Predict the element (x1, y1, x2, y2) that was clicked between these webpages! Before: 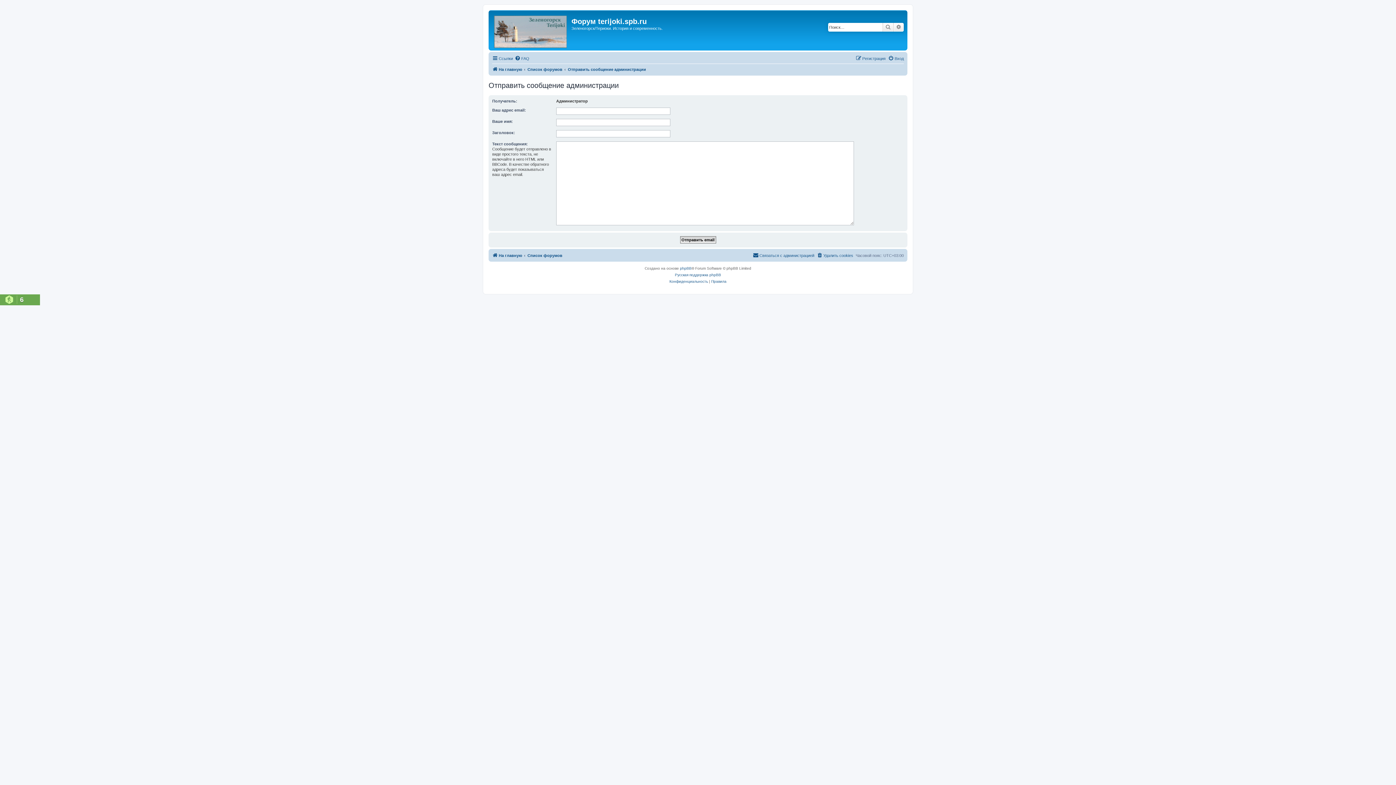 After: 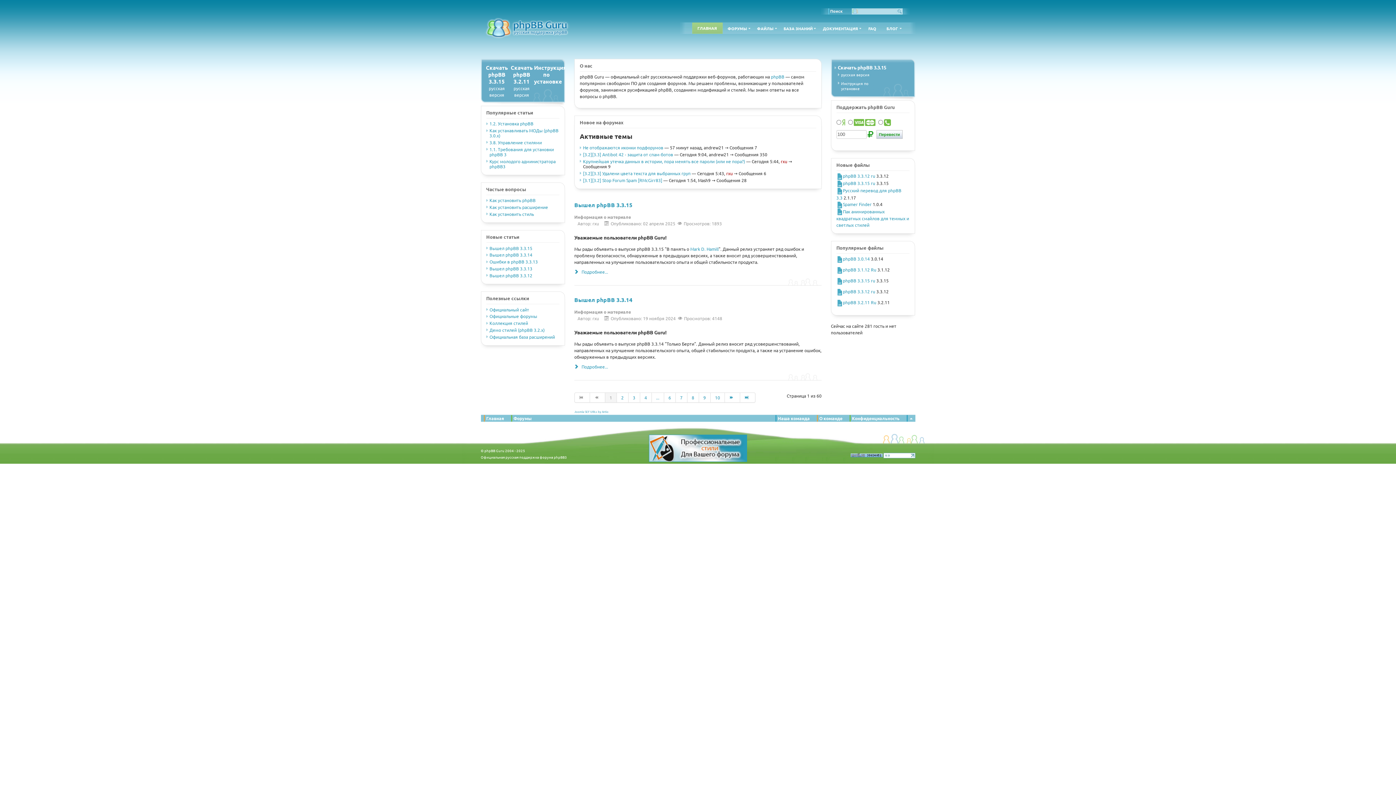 Action: label: Русская поддержка phpBB bbox: (675, 272, 721, 278)